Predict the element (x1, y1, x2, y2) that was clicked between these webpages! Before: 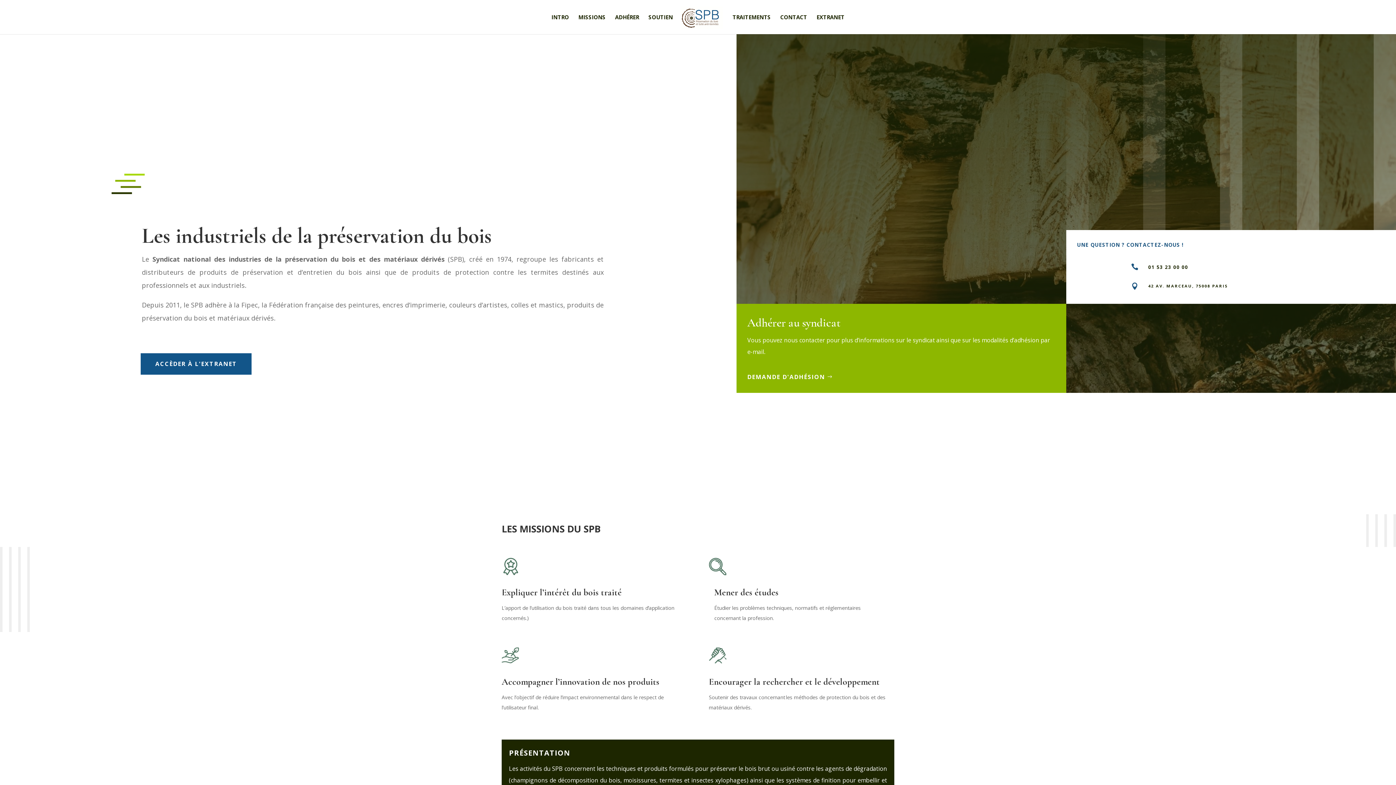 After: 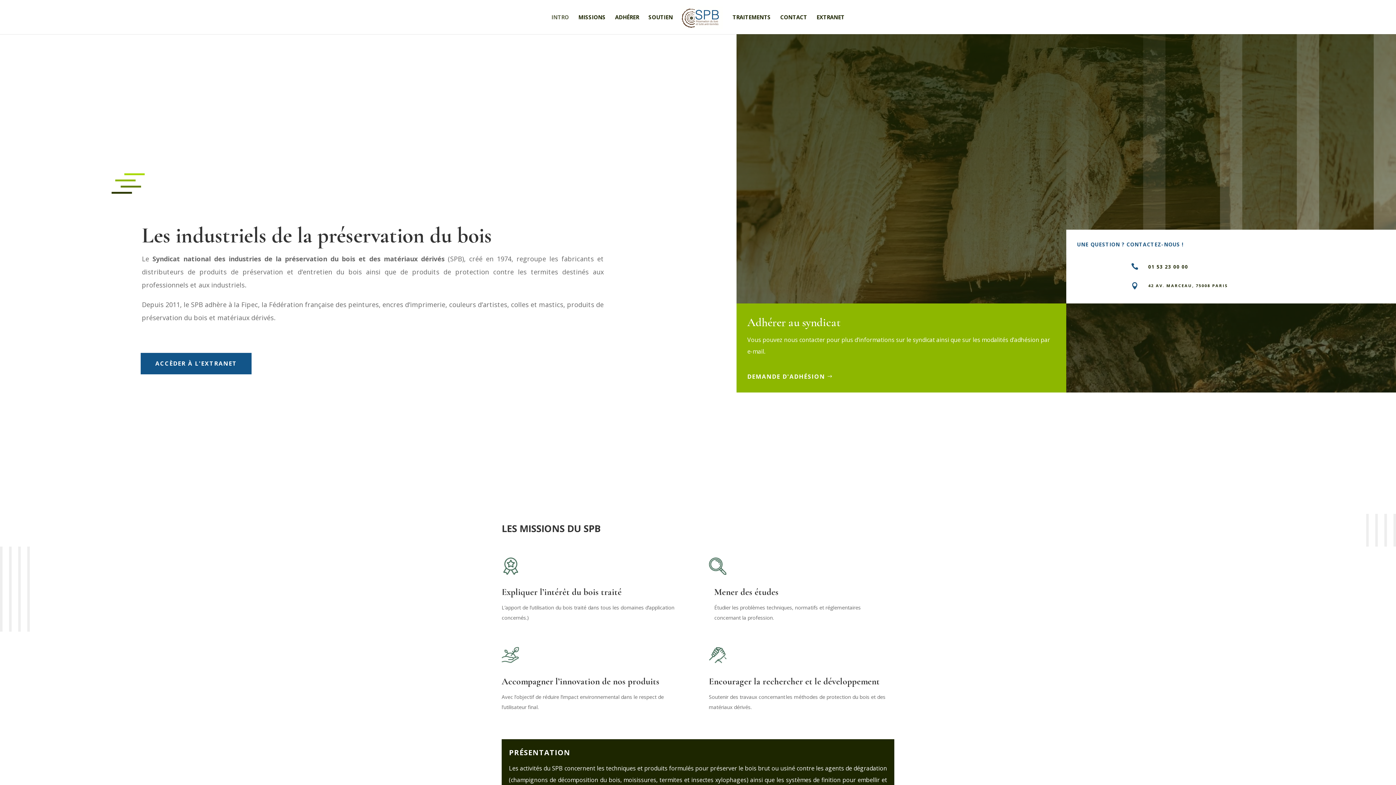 Action: bbox: (551, 14, 569, 34) label: INTRO